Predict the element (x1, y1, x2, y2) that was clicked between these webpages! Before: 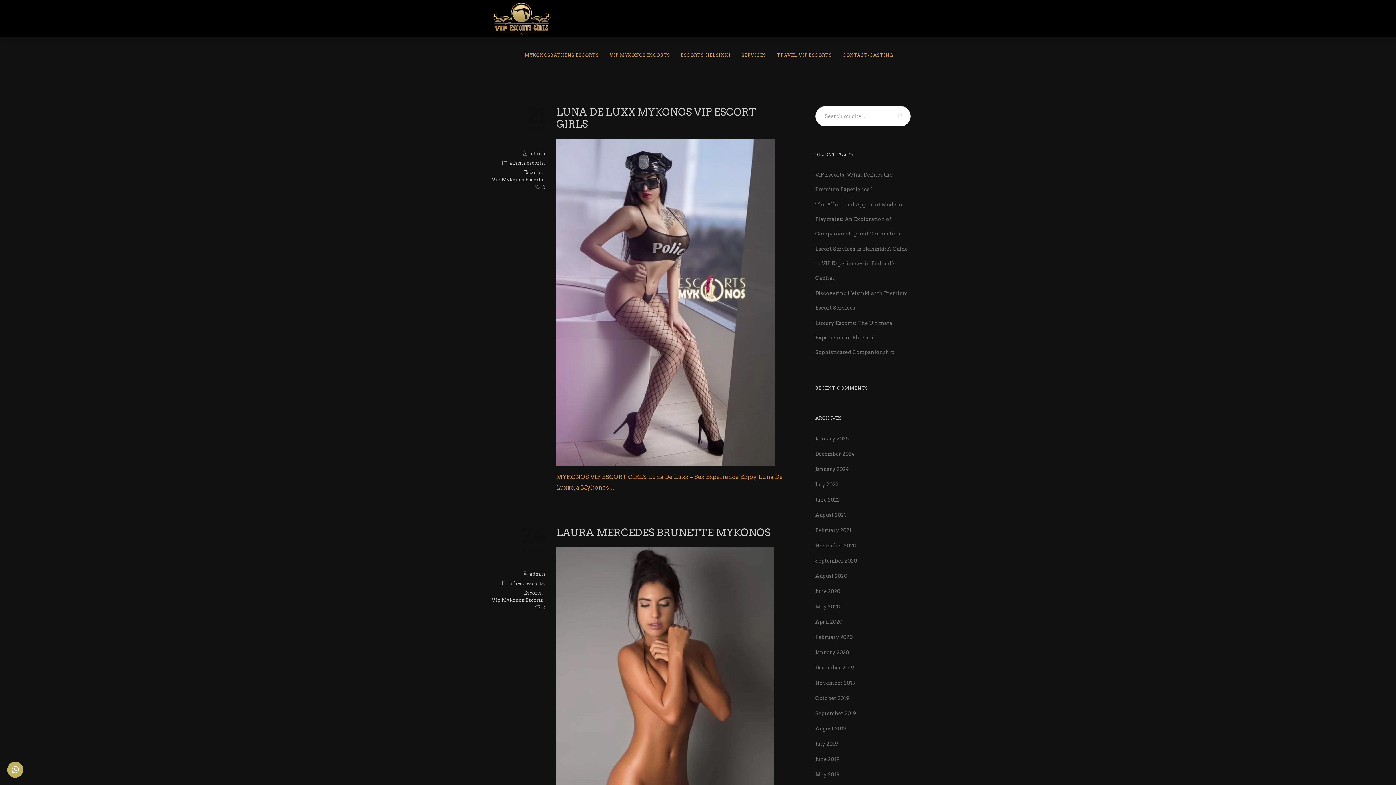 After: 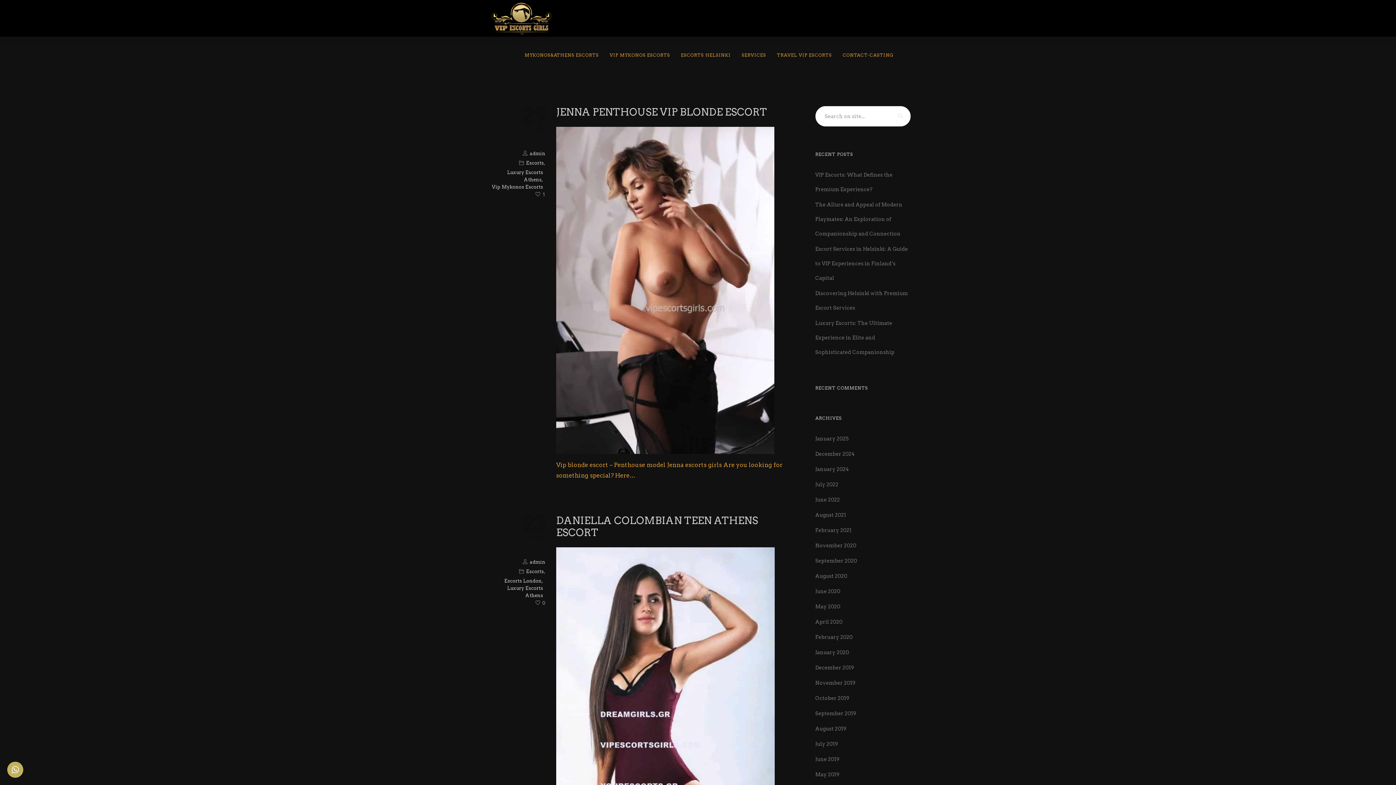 Action: label: September 2019 bbox: (815, 710, 856, 716)